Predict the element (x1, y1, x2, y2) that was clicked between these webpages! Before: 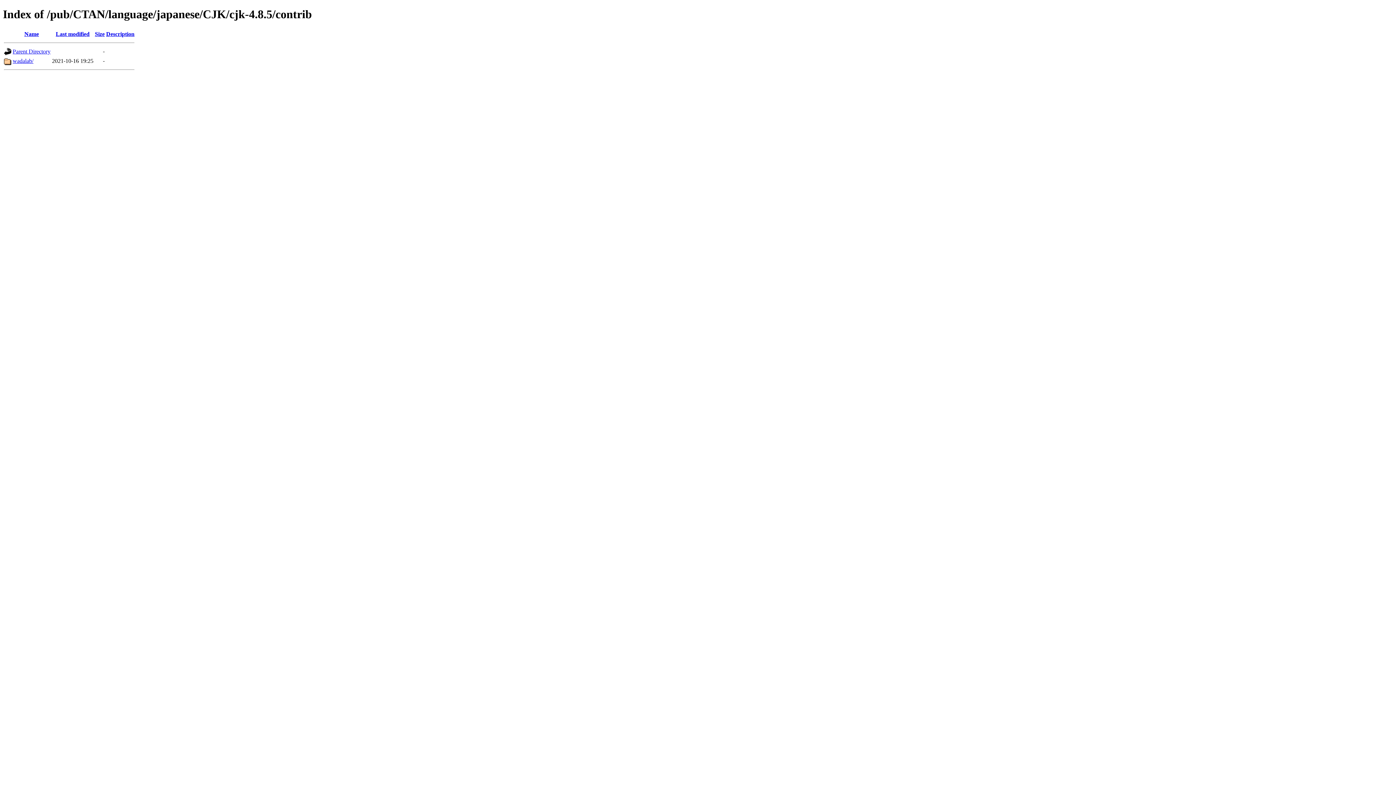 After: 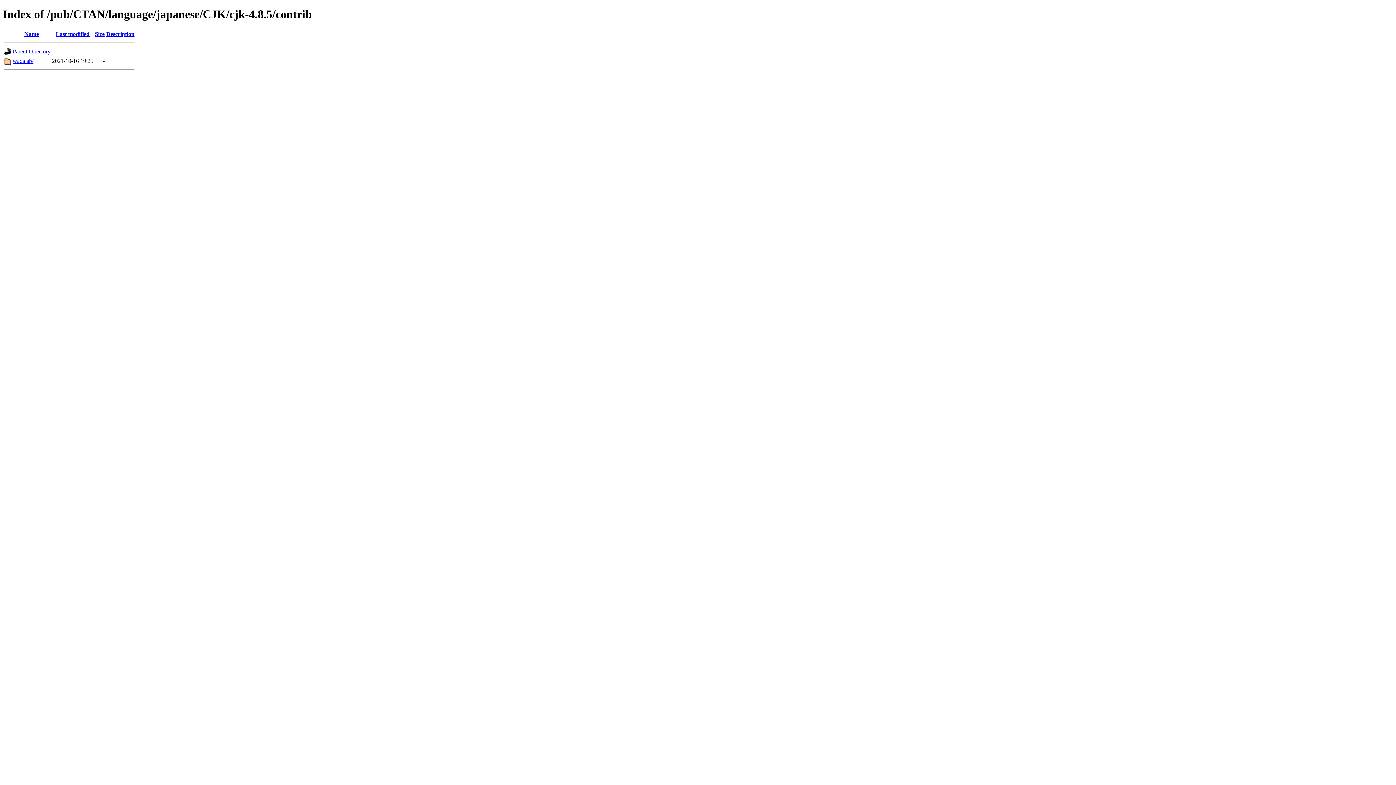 Action: bbox: (24, 30, 38, 37) label: Name